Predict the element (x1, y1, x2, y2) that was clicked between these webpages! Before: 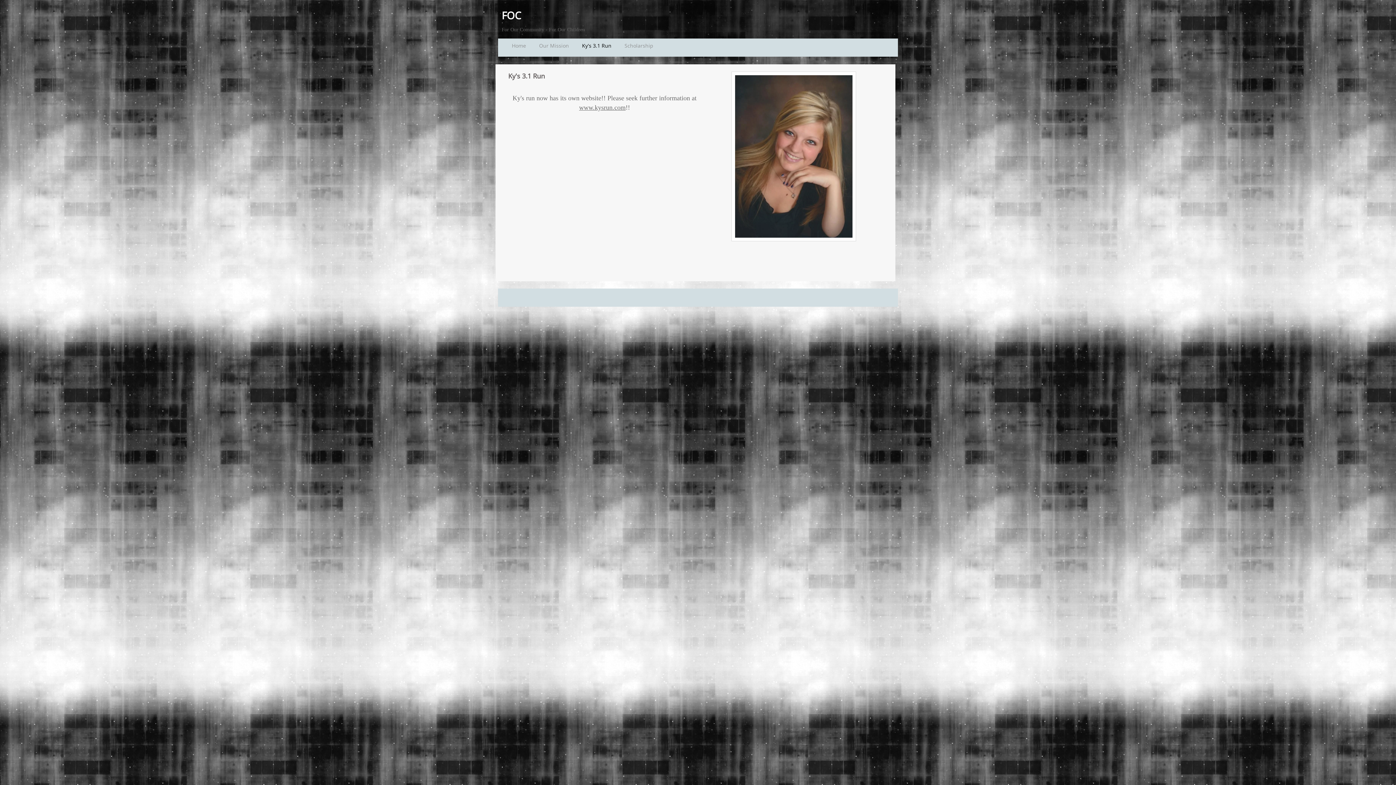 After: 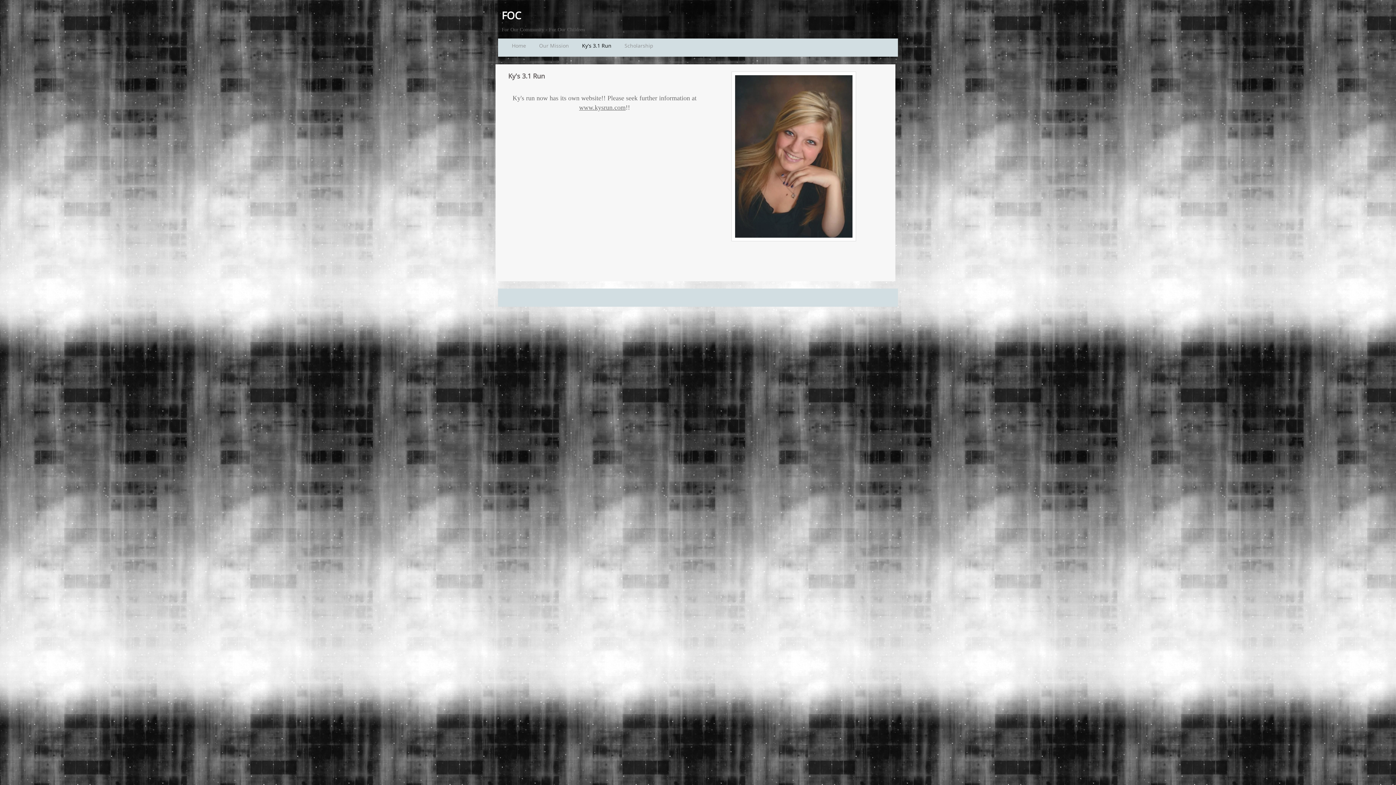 Action: bbox: (575, 42, 618, 49) label: Ky's 3.1 Run